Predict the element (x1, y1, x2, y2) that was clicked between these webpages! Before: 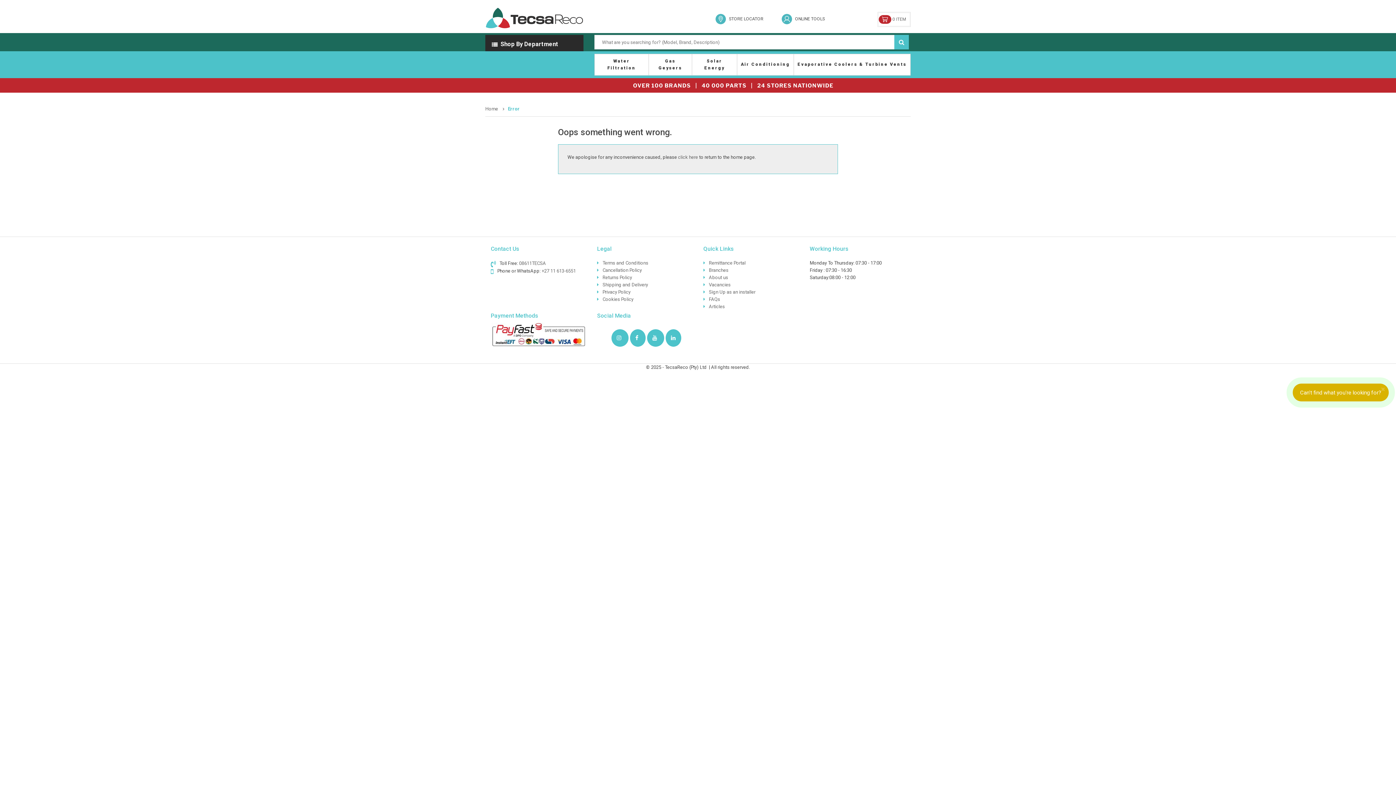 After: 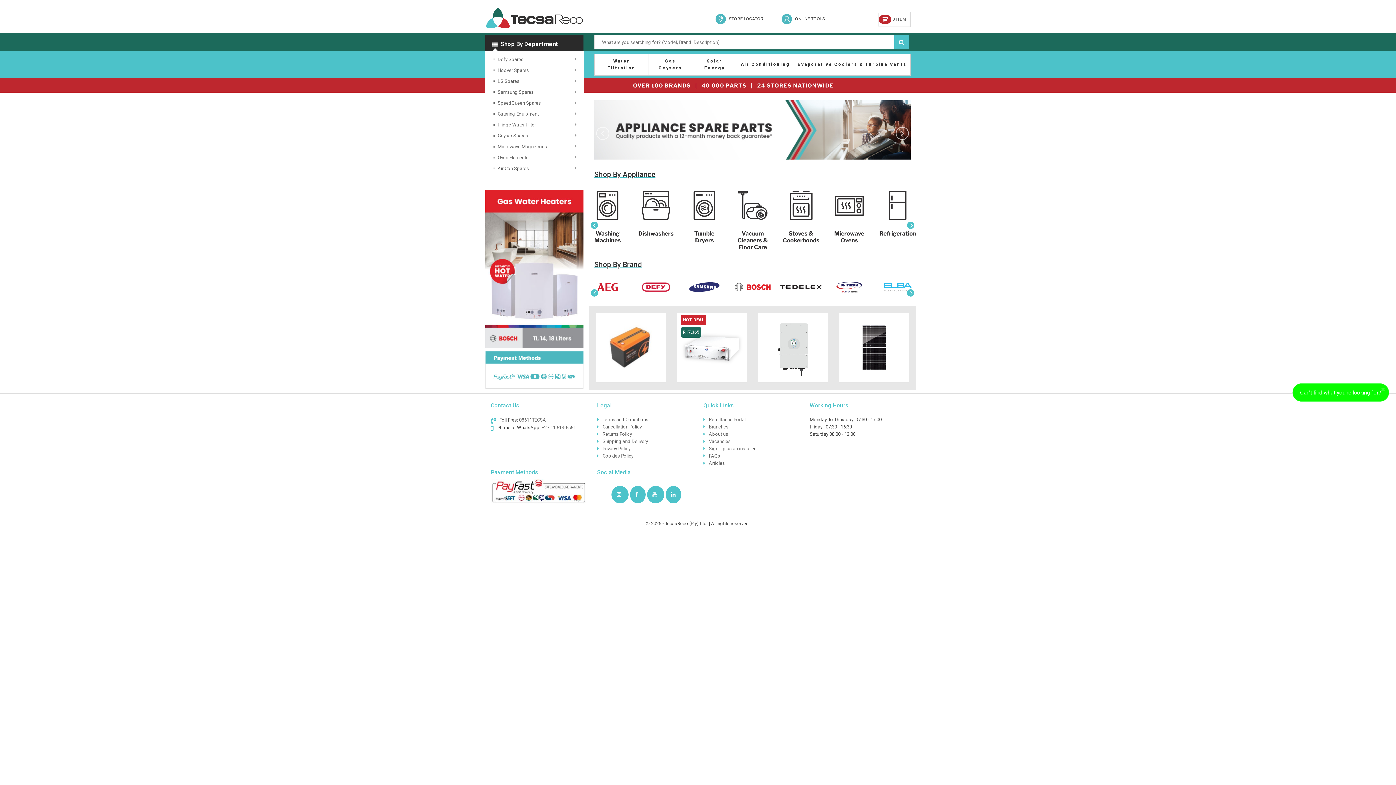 Action: bbox: (485, 14, 583, 20)